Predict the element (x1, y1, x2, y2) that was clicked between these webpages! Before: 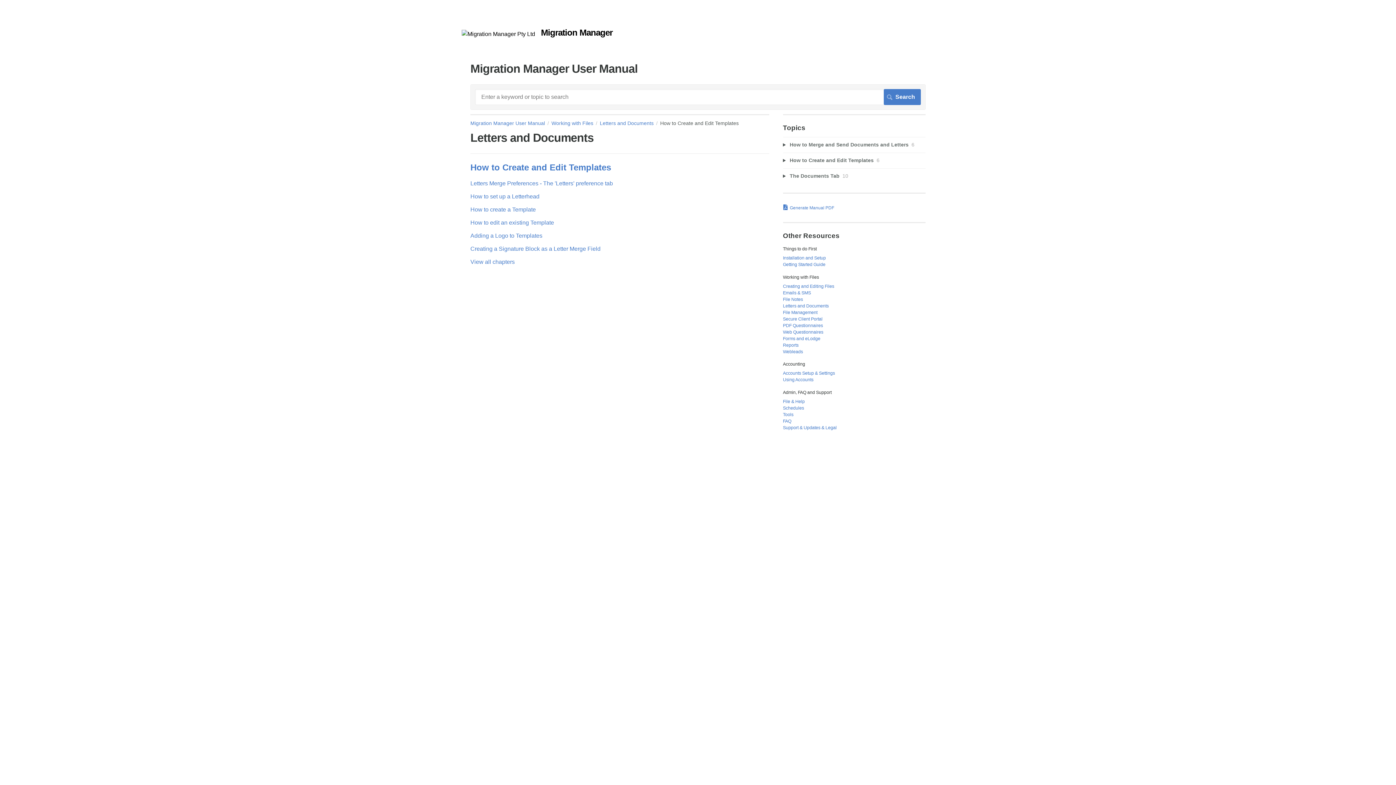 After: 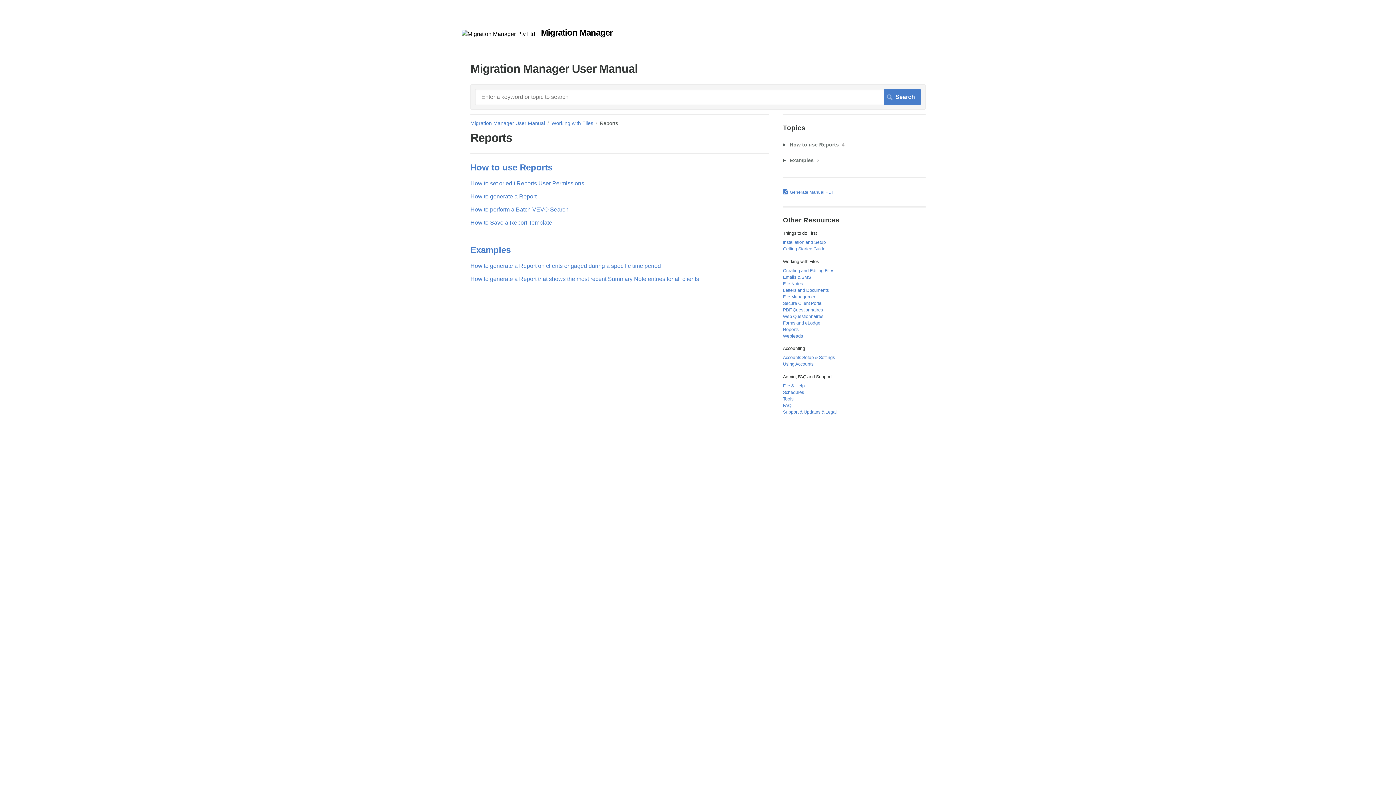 Action: bbox: (783, 342, 798, 347) label: Reports